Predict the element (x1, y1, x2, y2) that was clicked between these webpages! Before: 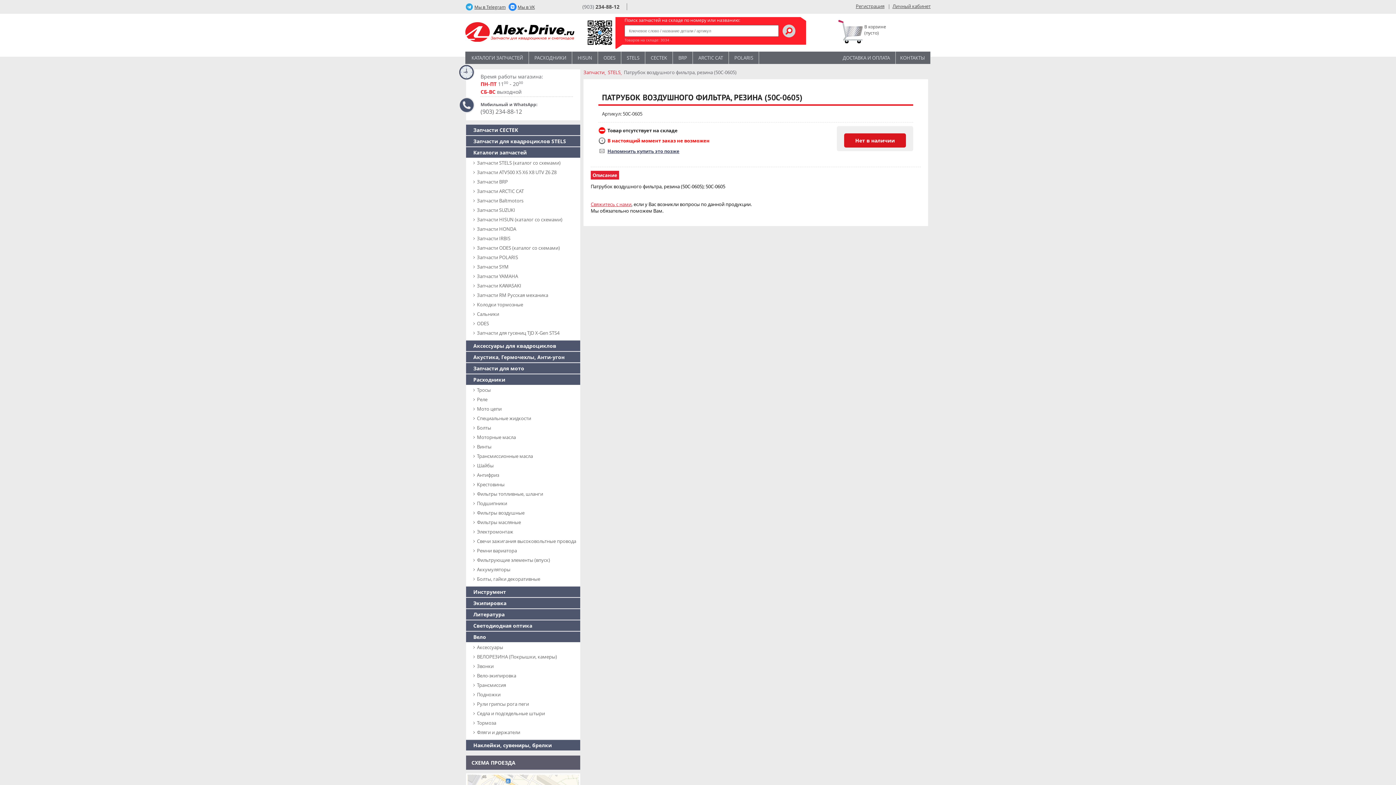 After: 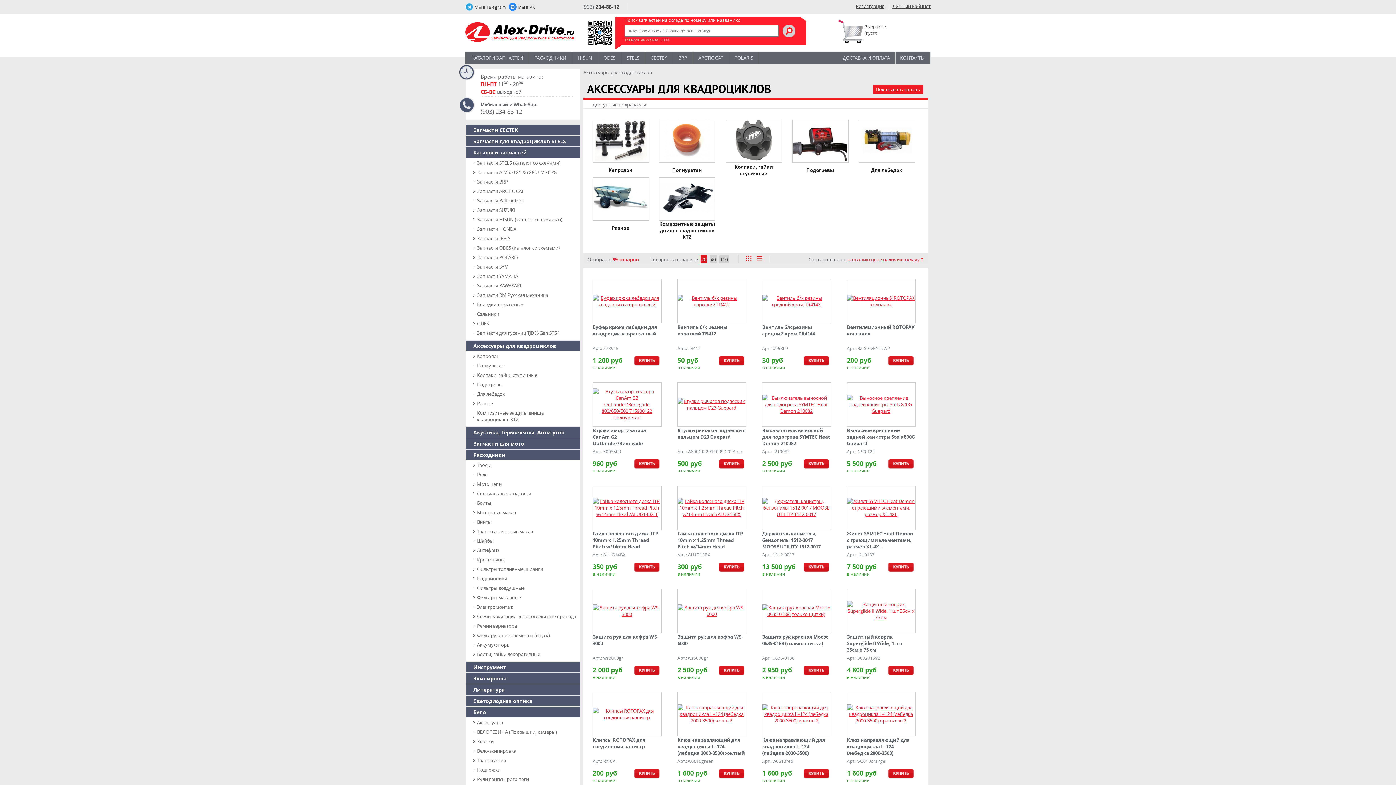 Action: label: Аксессуары для квадроциклов bbox: (466, 340, 580, 351)